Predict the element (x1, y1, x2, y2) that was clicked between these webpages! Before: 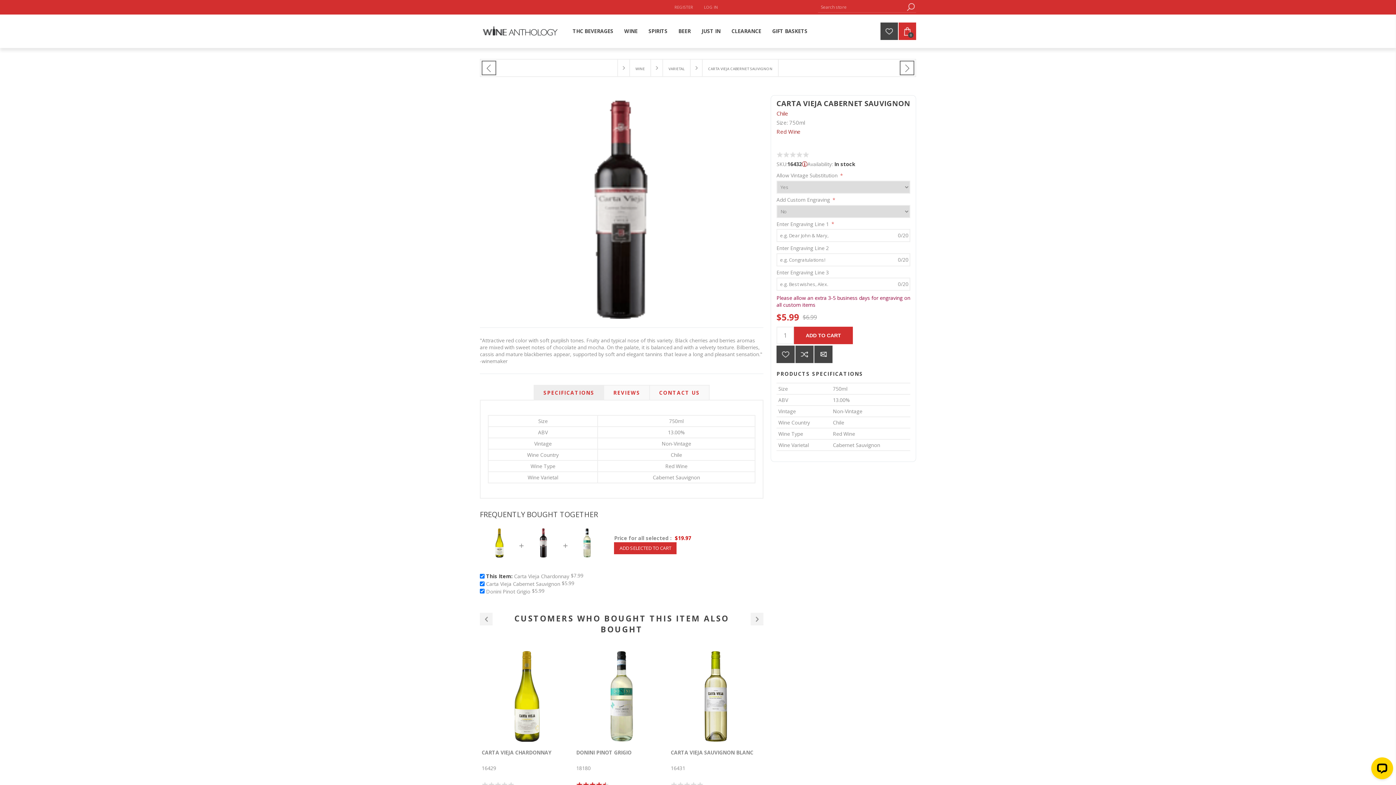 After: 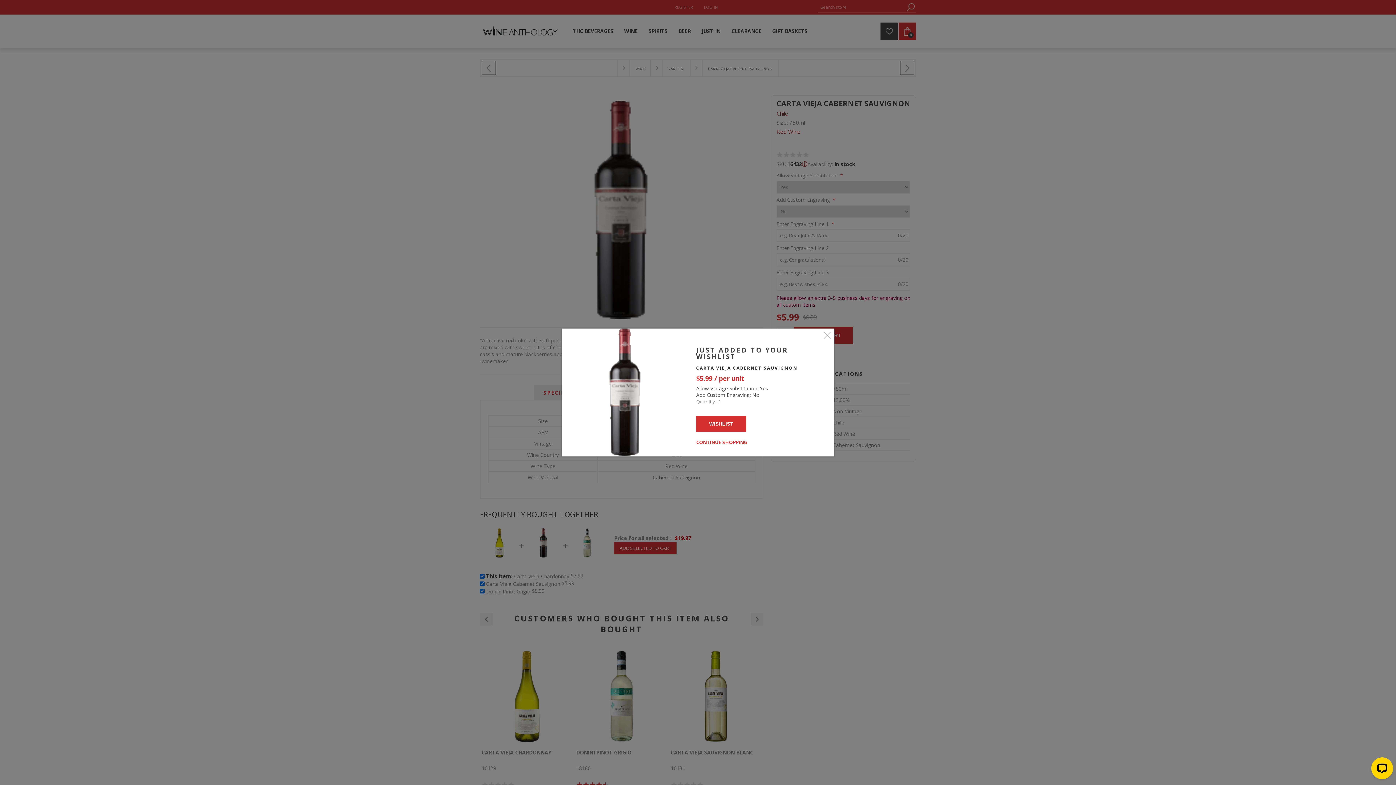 Action: label: Add to wishlist bbox: (776, 345, 794, 363)